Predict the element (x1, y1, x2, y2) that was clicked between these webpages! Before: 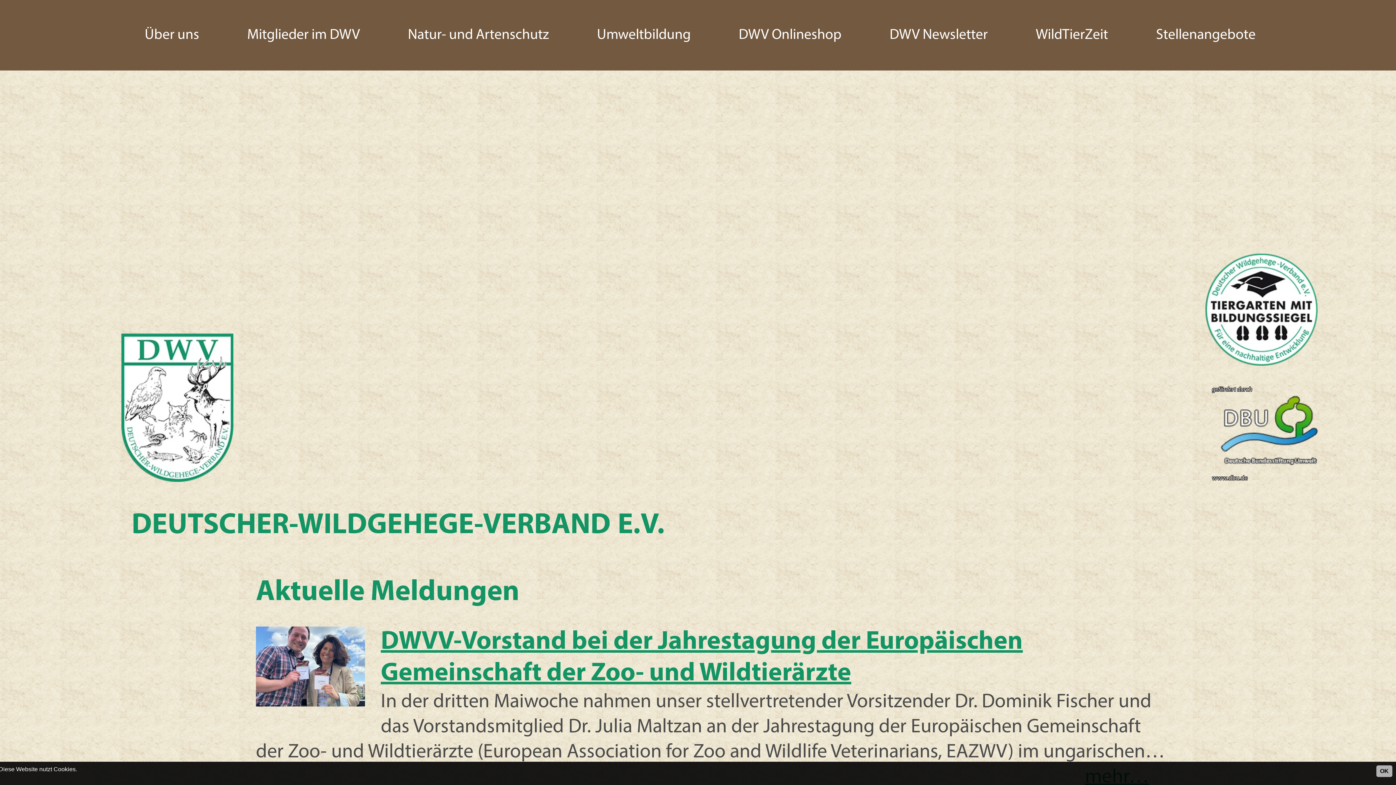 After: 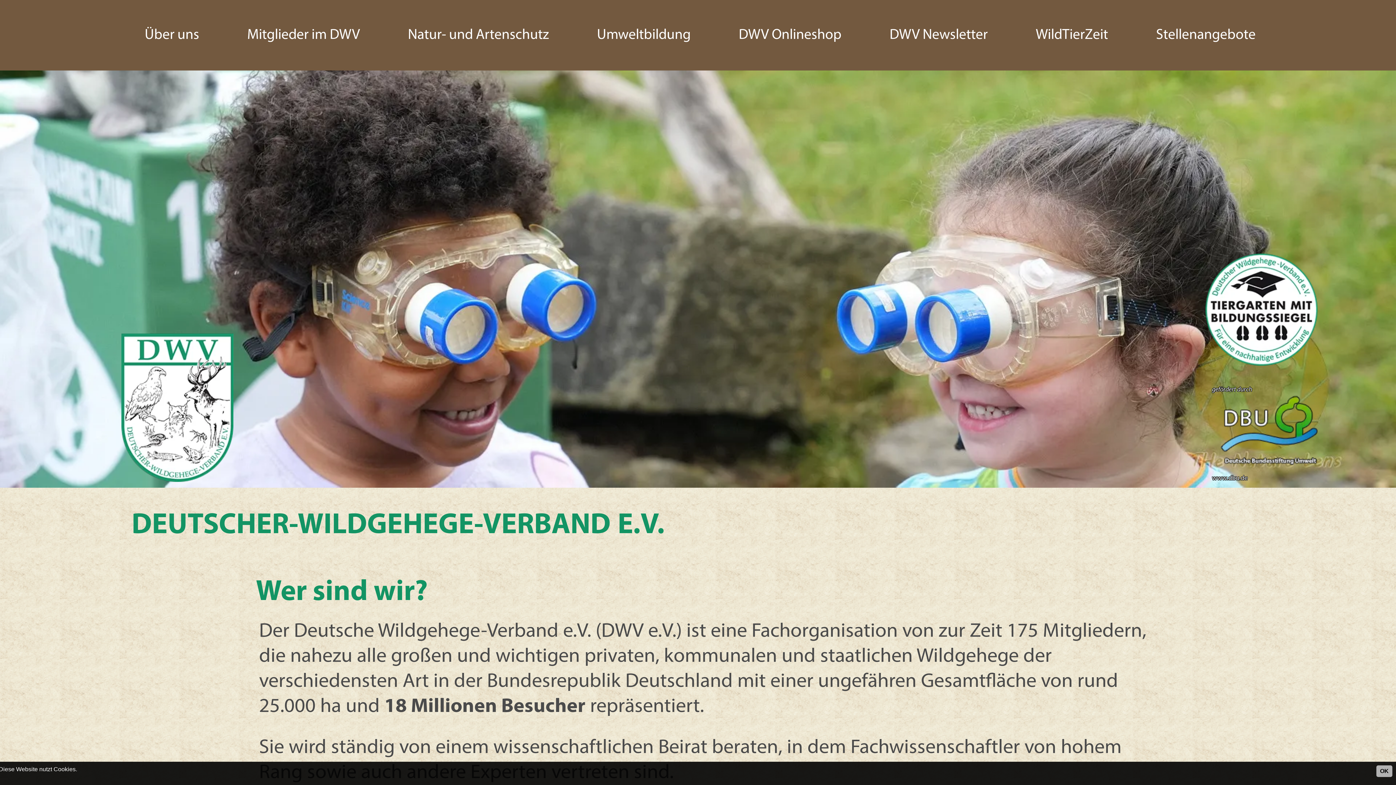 Action: label: DEUTSCHER-WILDGEHEGE-VERBAND E.V. bbox: (131, 511, 664, 540)